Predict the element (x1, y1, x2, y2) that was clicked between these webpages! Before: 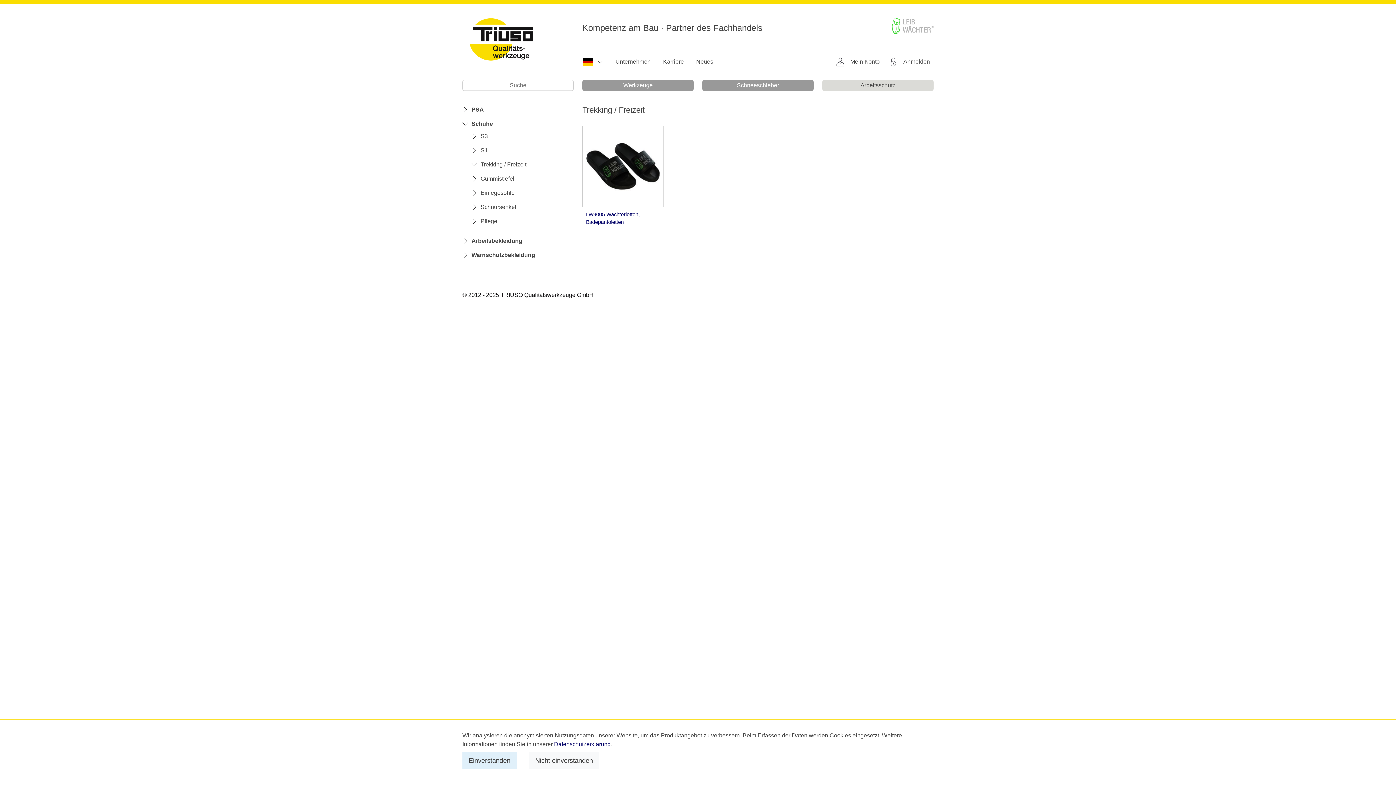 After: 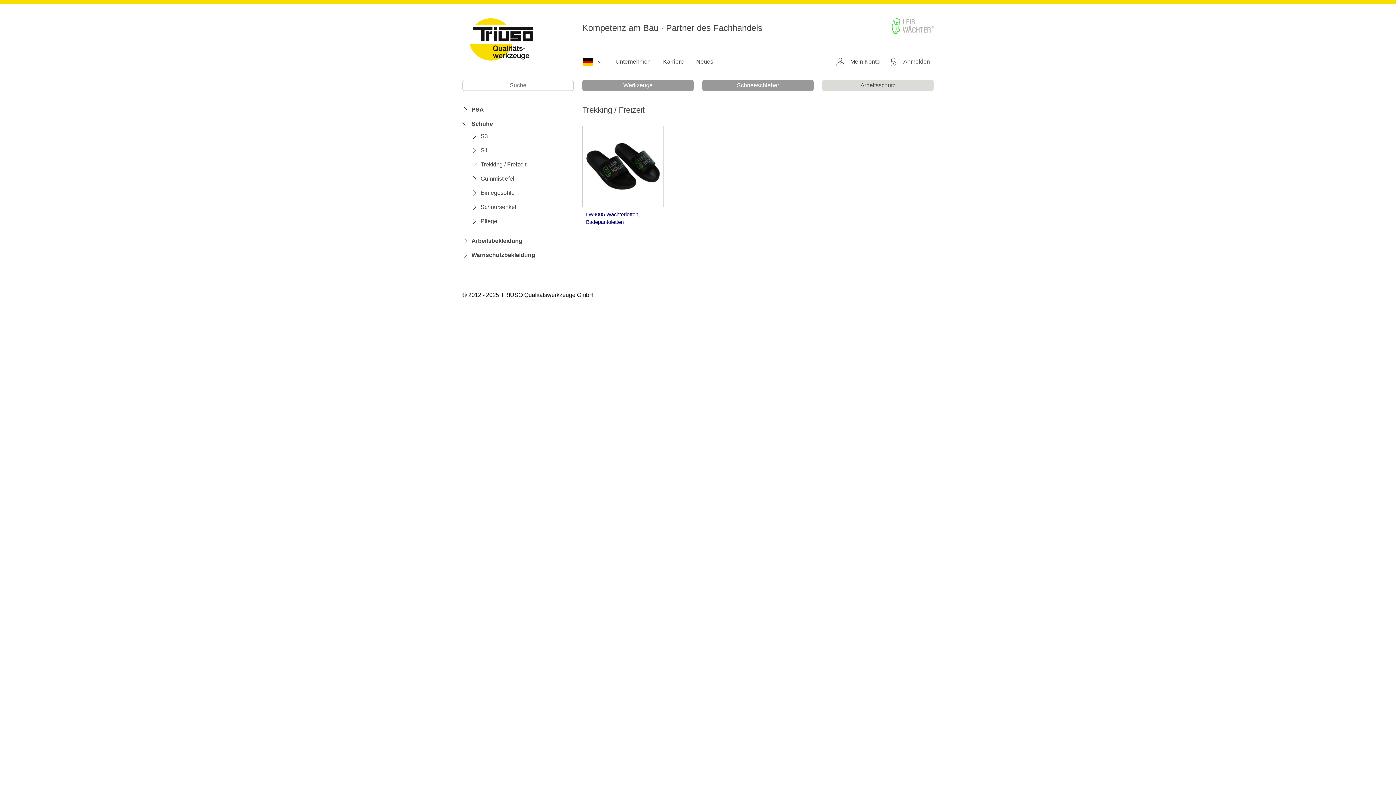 Action: label: Nicht einverstanden bbox: (529, 752, 599, 769)